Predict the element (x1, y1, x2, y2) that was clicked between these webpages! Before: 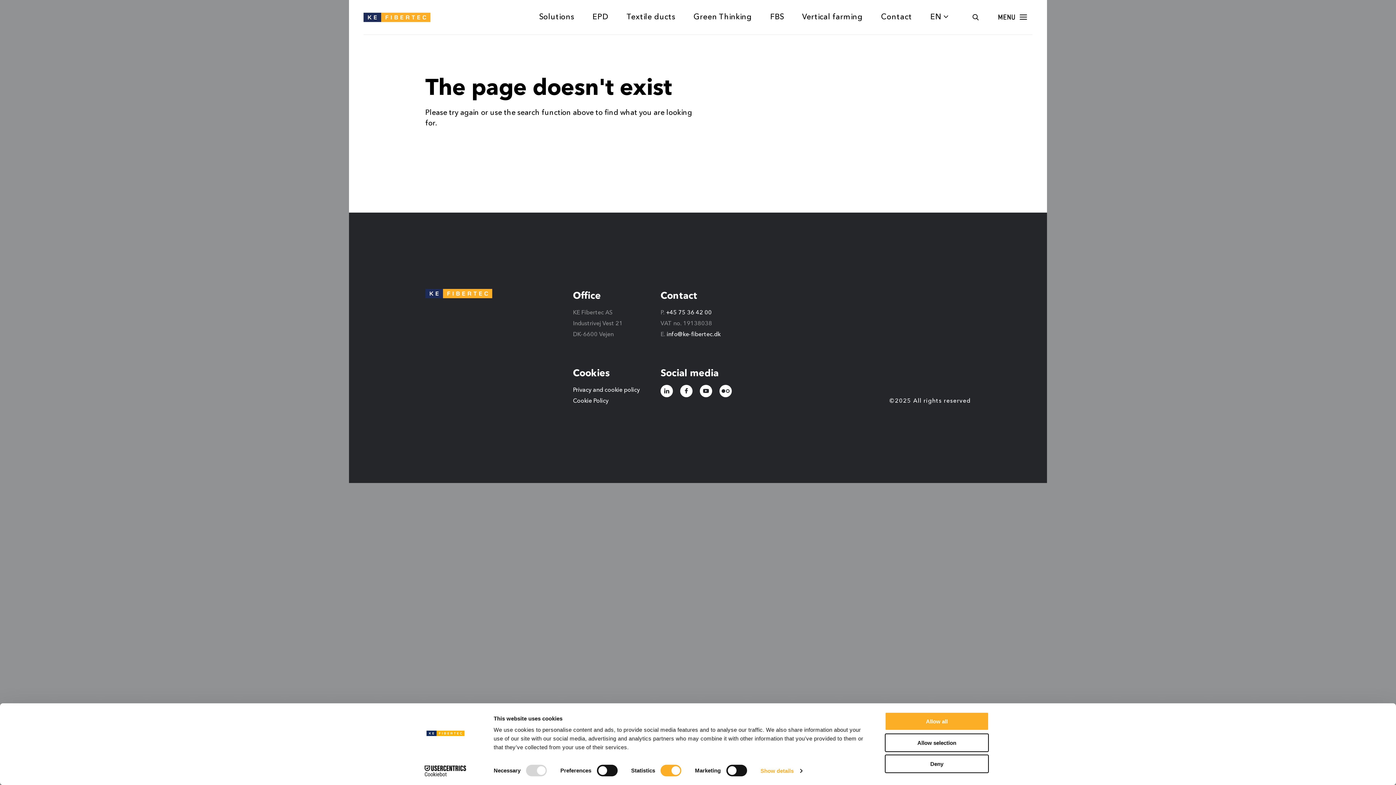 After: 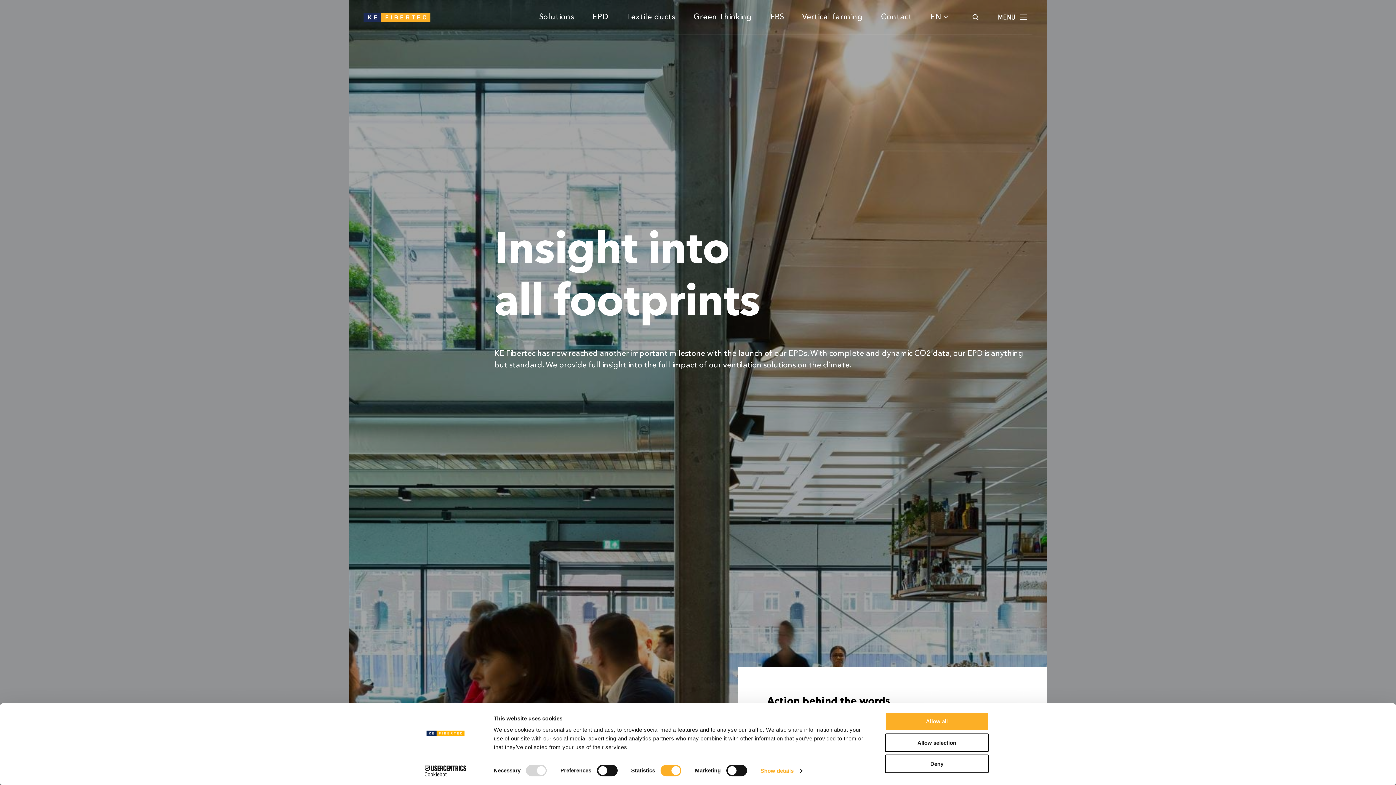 Action: label: EPD bbox: (592, 13, 608, 20)